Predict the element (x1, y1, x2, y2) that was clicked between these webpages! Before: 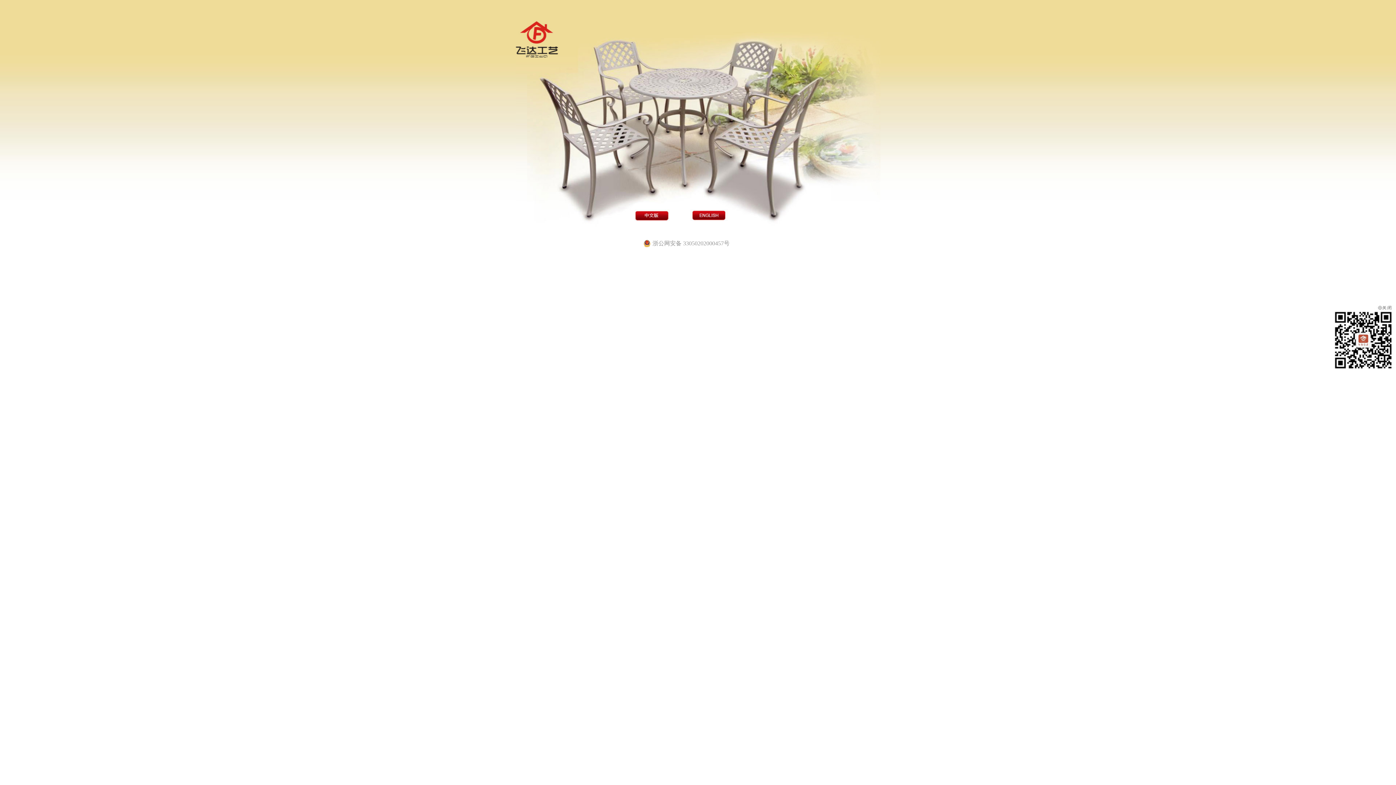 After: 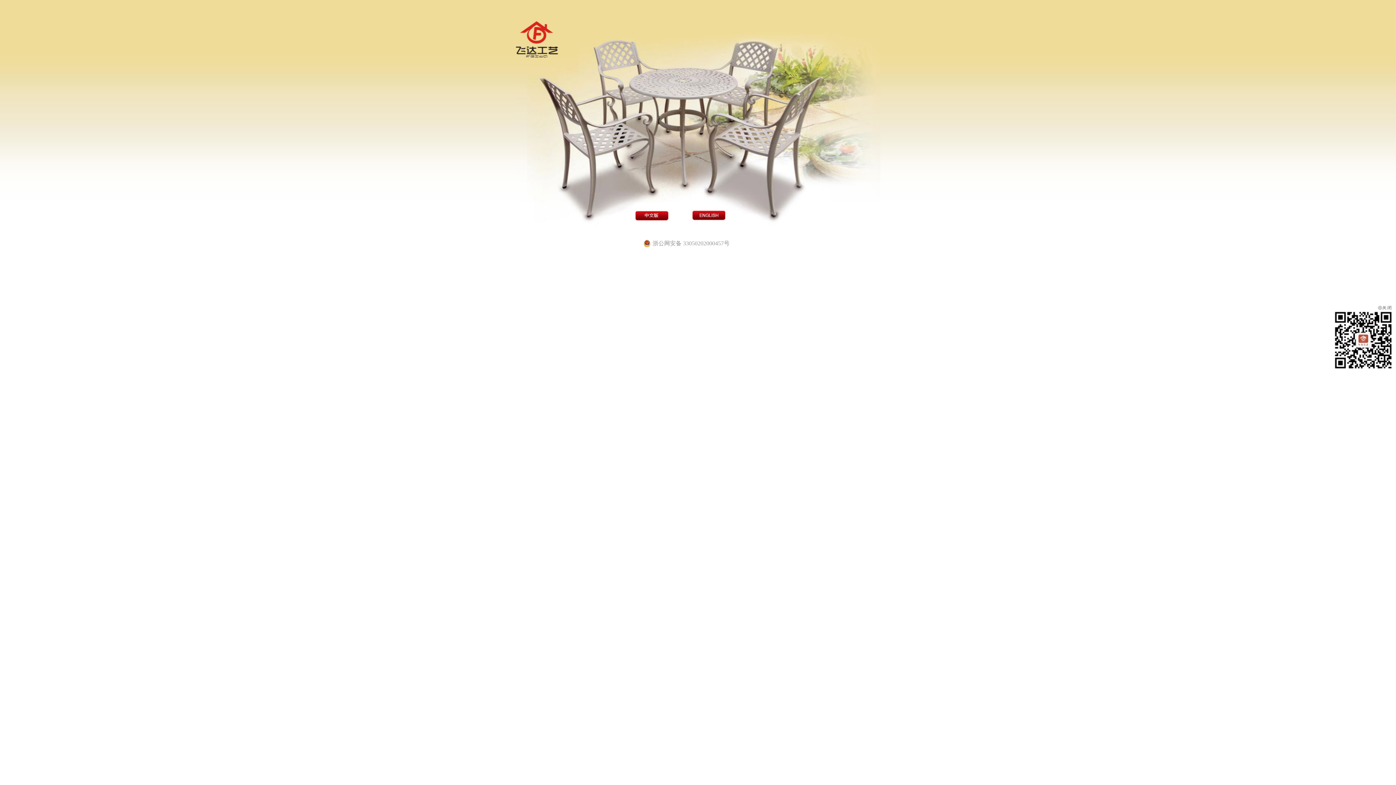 Action: label: 浙公网安备 33050202000457号 bbox: (643, 240, 729, 247)